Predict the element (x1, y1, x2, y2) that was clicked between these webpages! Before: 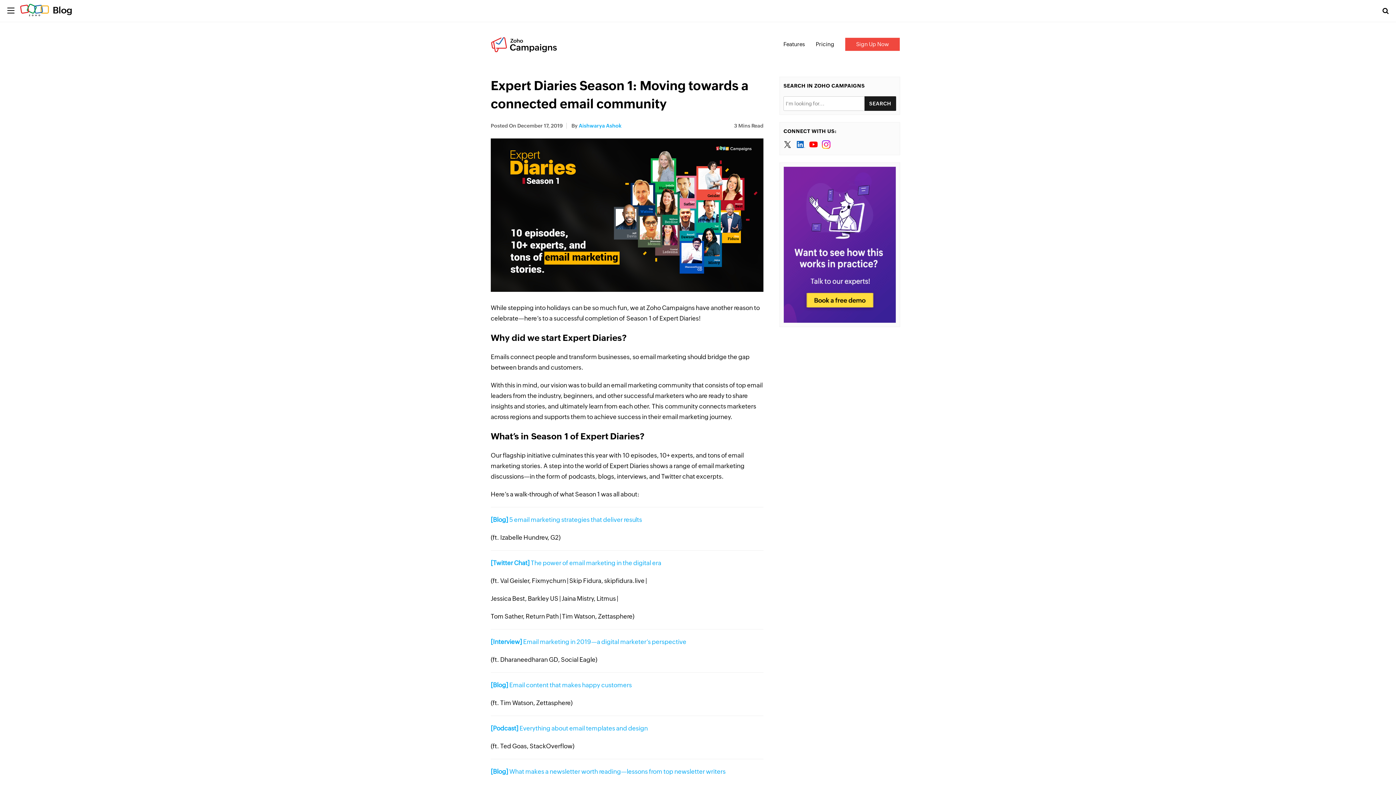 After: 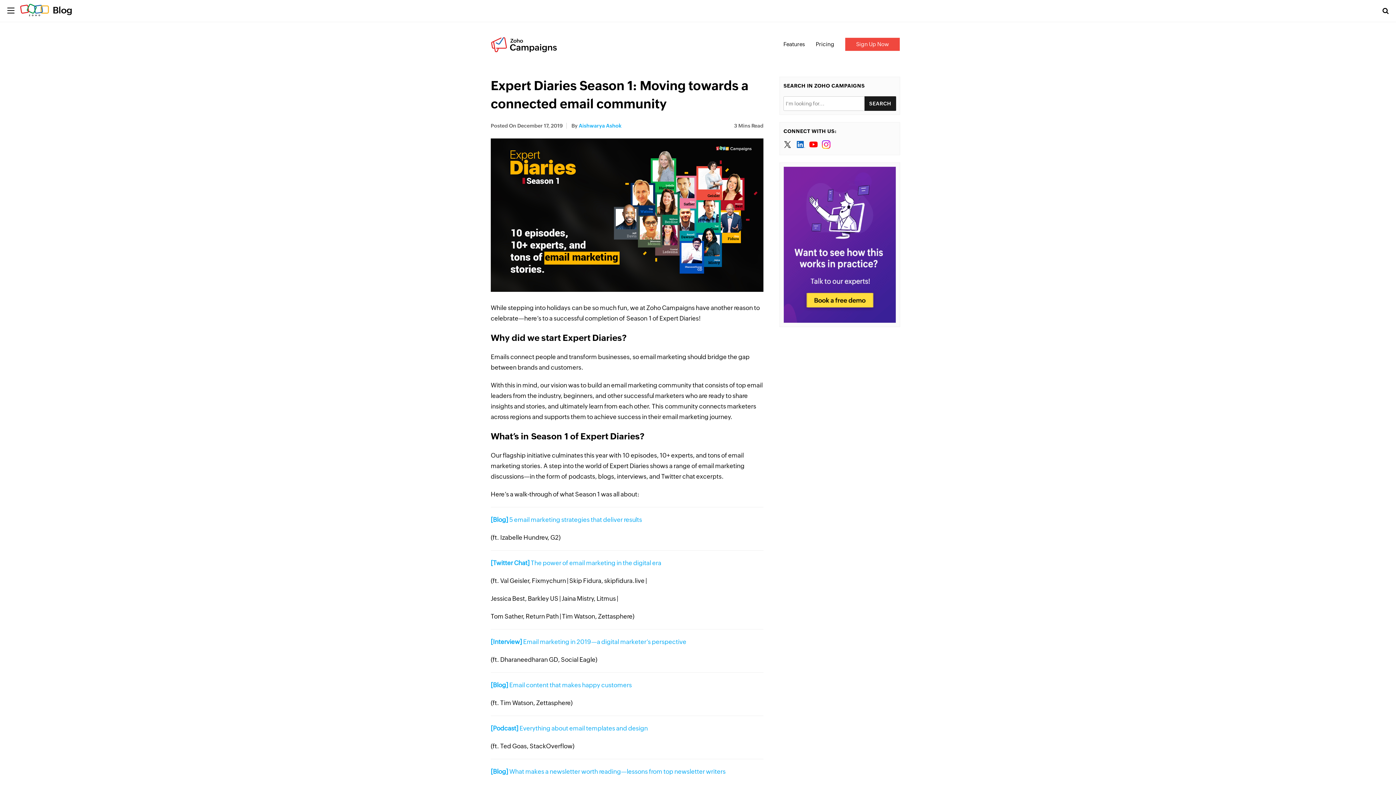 Action: bbox: (796, 140, 805, 149)